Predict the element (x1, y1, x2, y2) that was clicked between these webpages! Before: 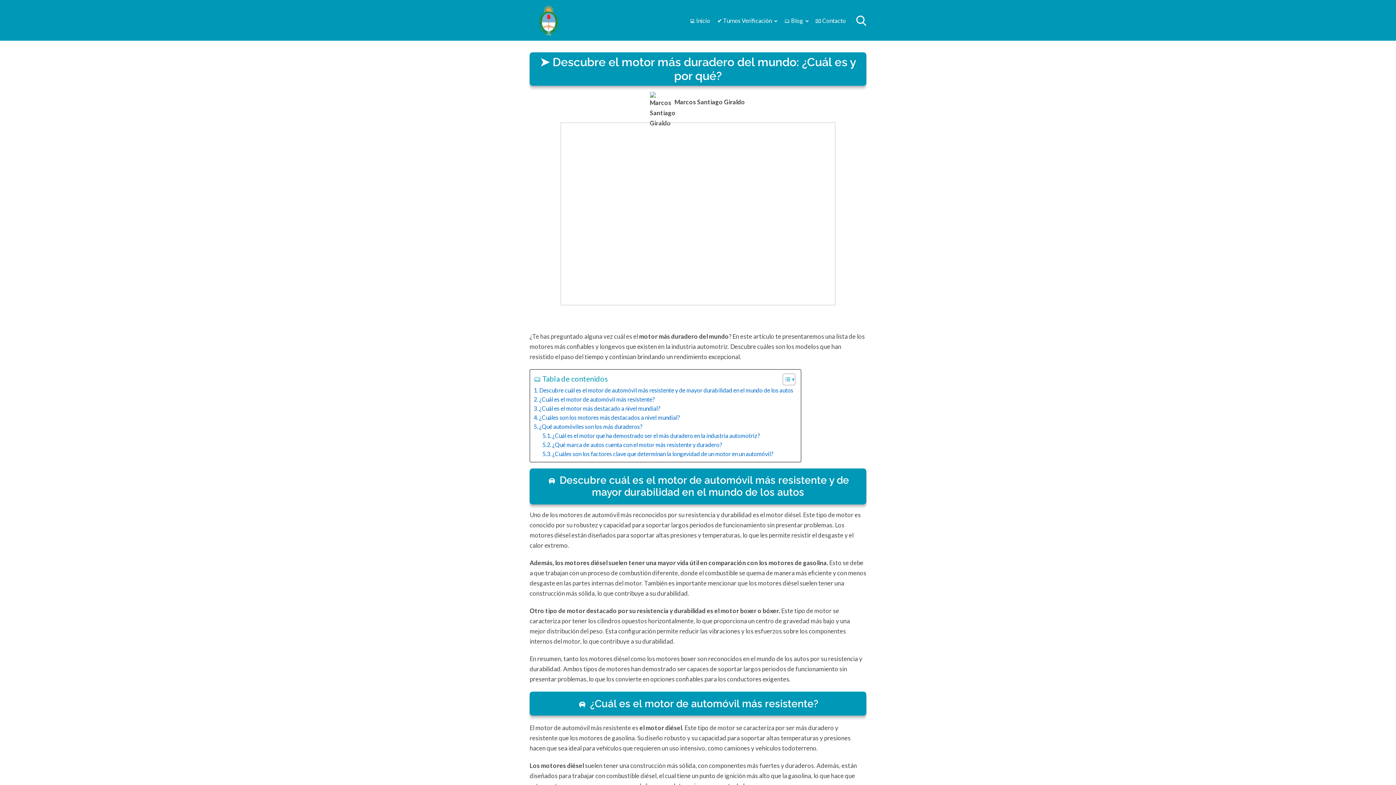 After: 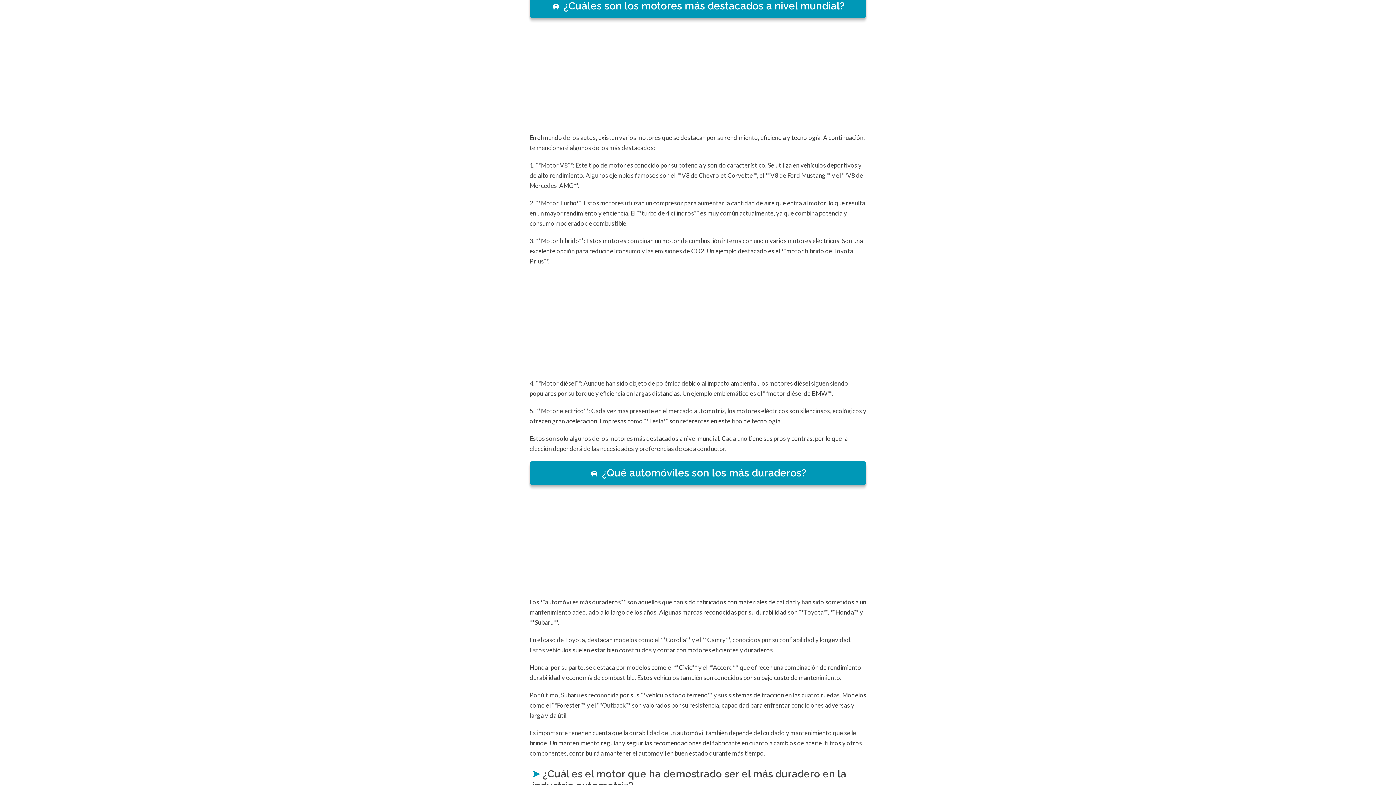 Action: bbox: (533, 412, 680, 422) label: ¿Cuáles son los motores más destacados a nivel mundial?